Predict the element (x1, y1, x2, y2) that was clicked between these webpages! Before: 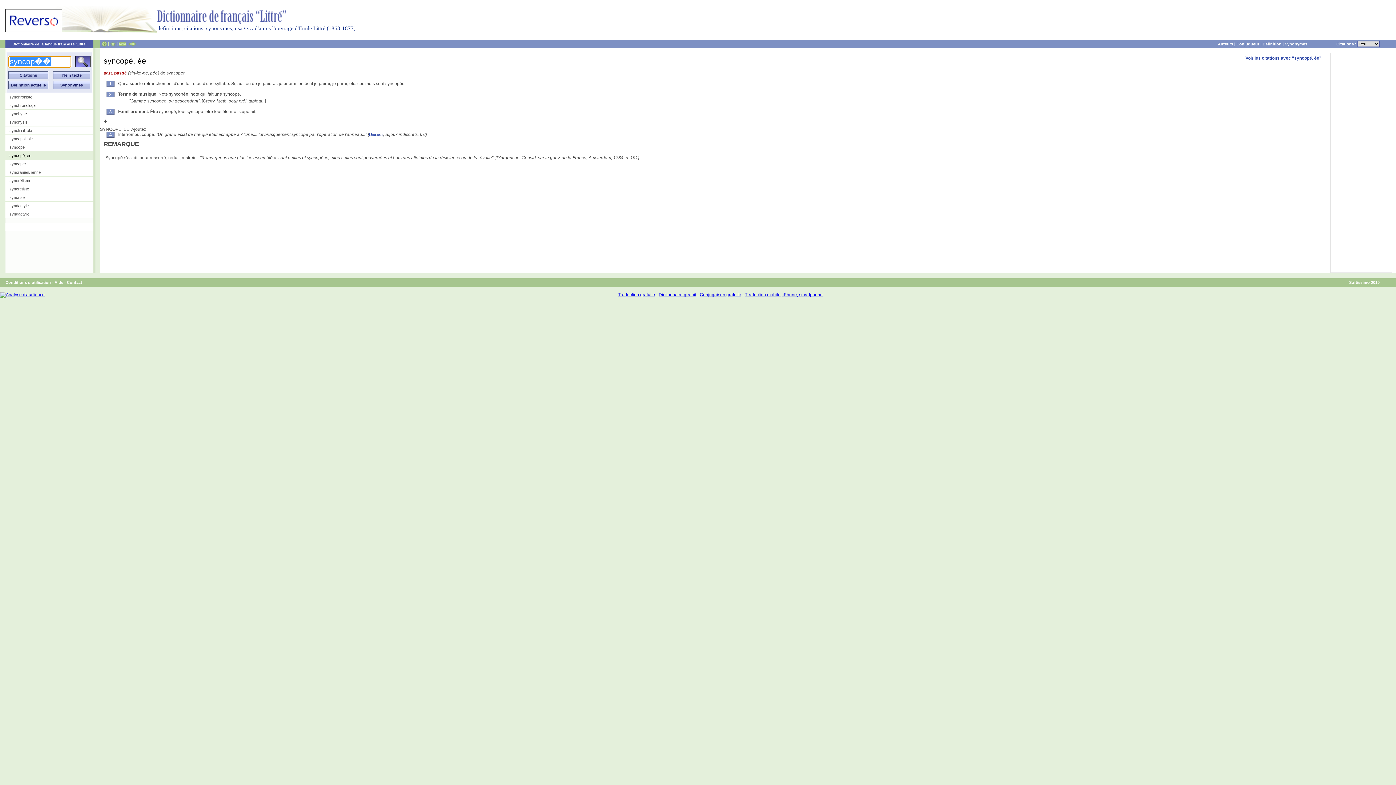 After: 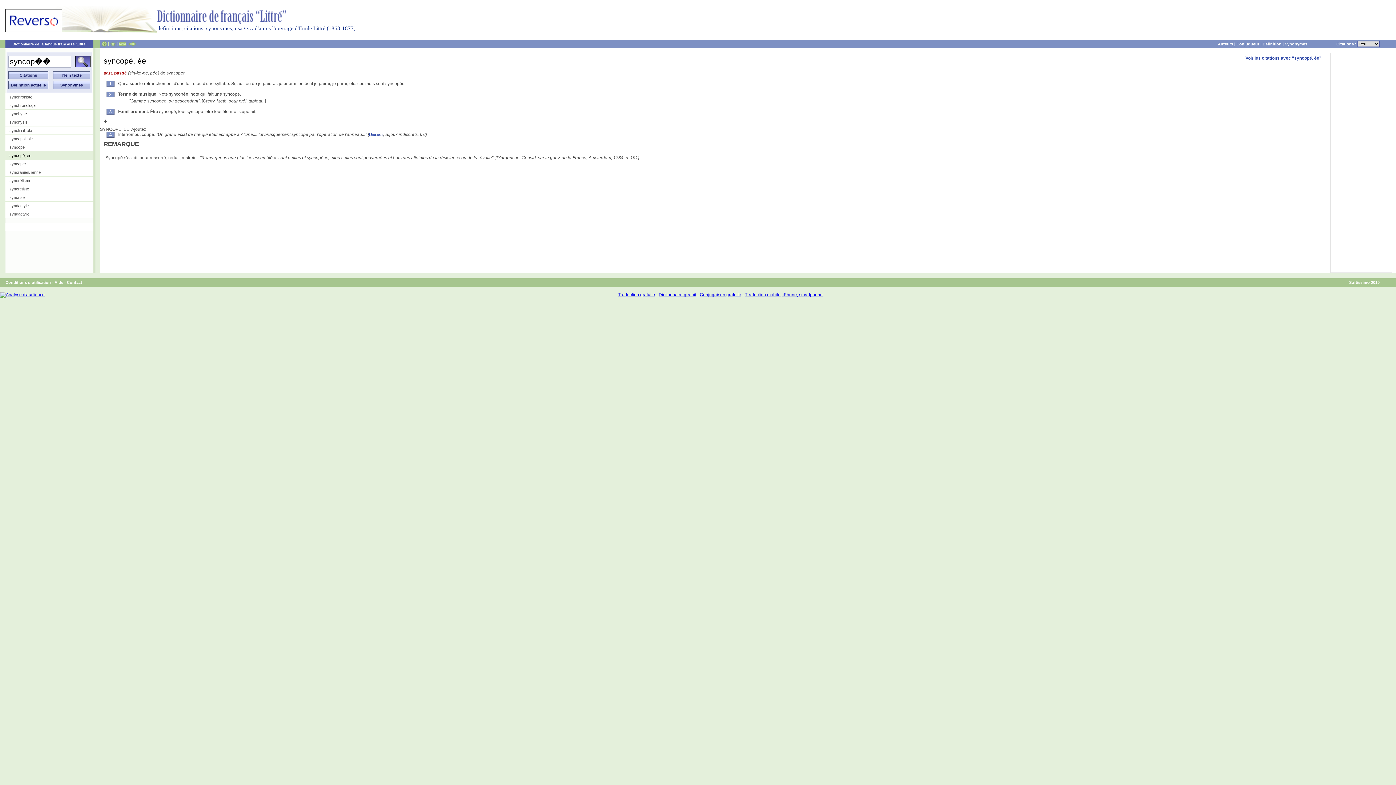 Action: bbox: (118, 41, 126, 46)